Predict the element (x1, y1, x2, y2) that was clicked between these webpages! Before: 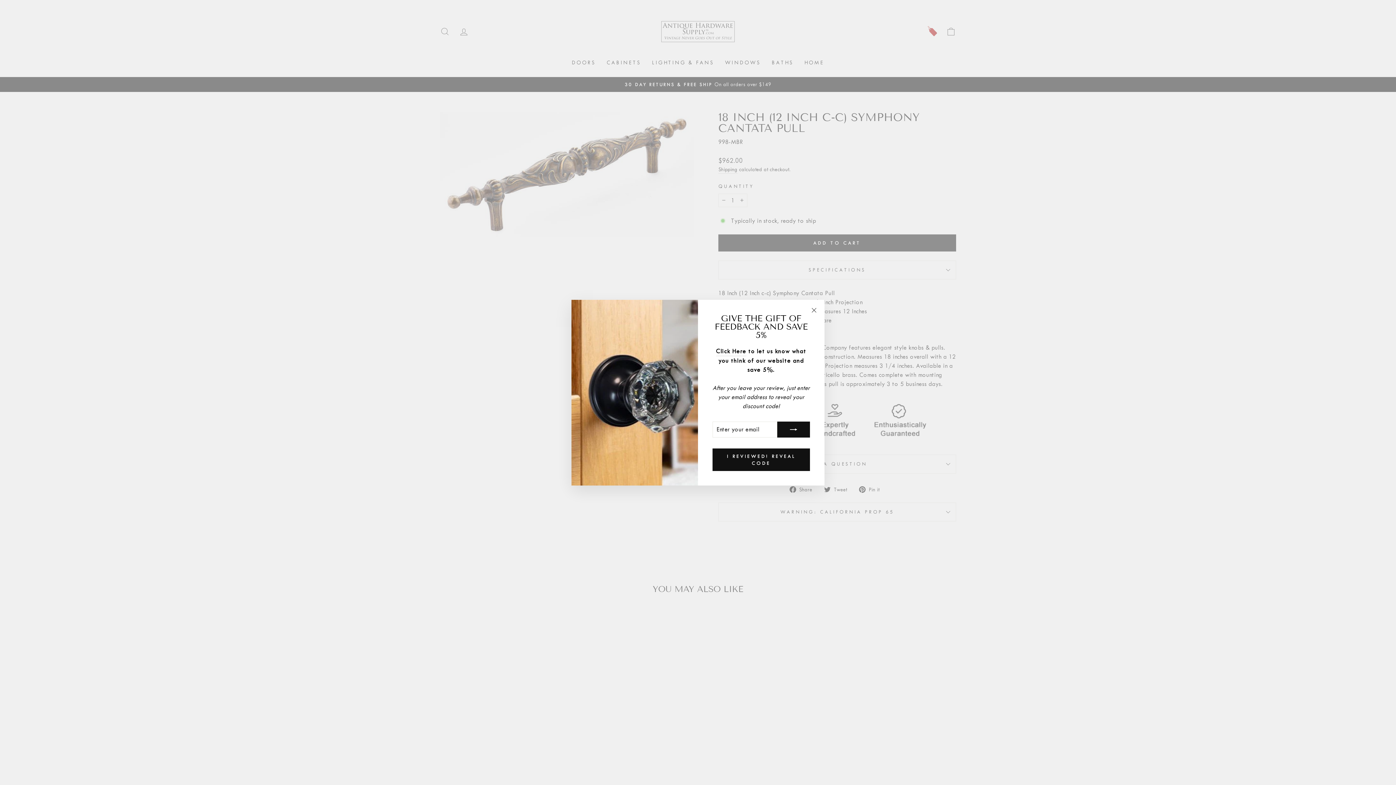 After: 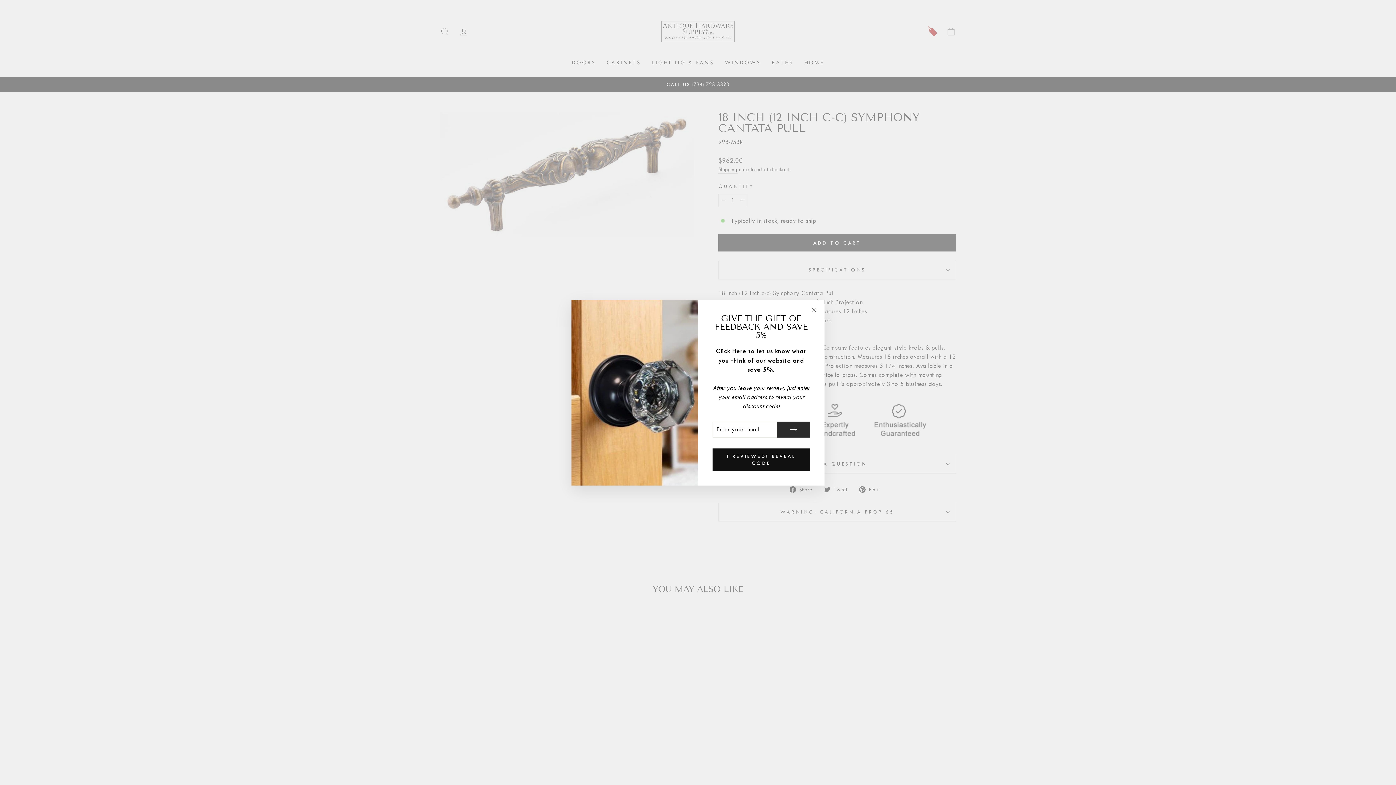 Action: bbox: (777, 421, 810, 437)